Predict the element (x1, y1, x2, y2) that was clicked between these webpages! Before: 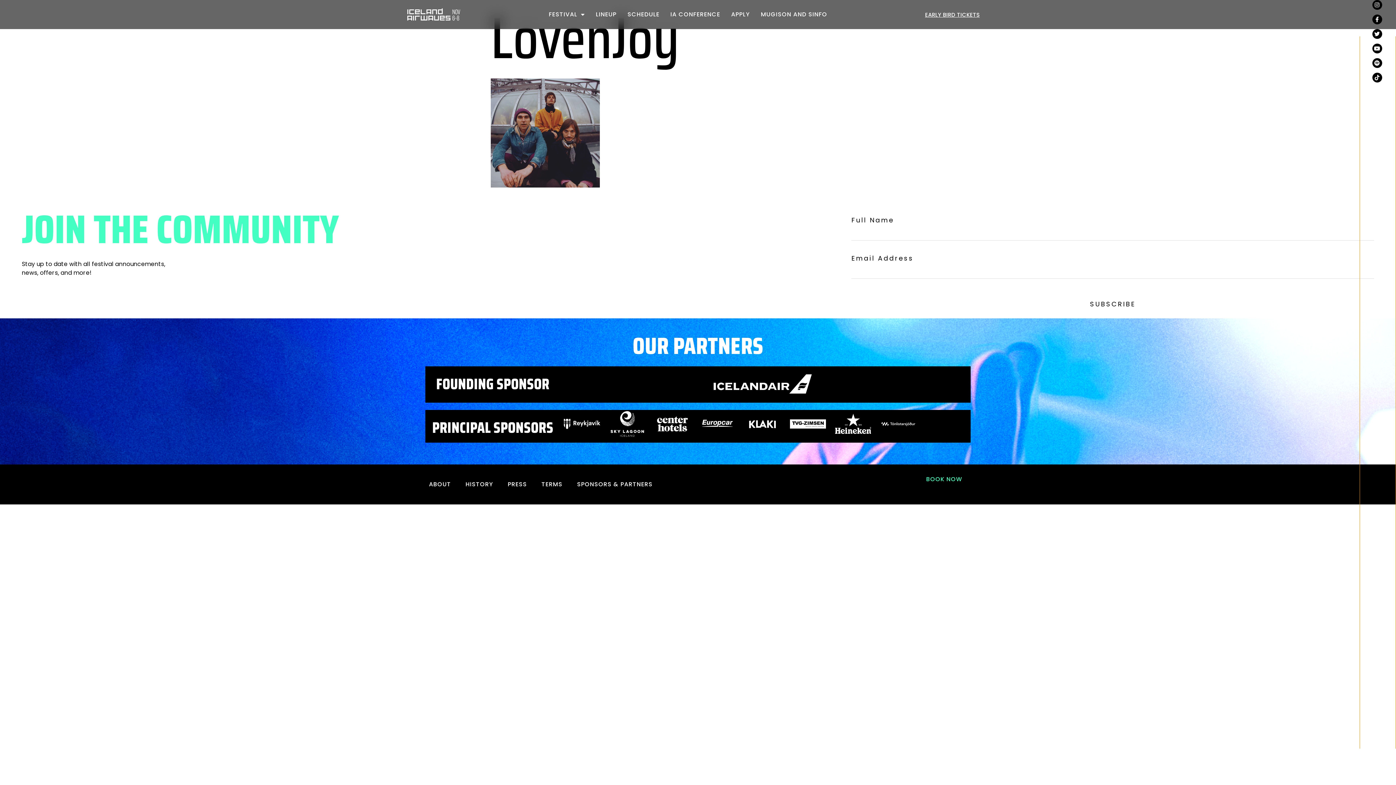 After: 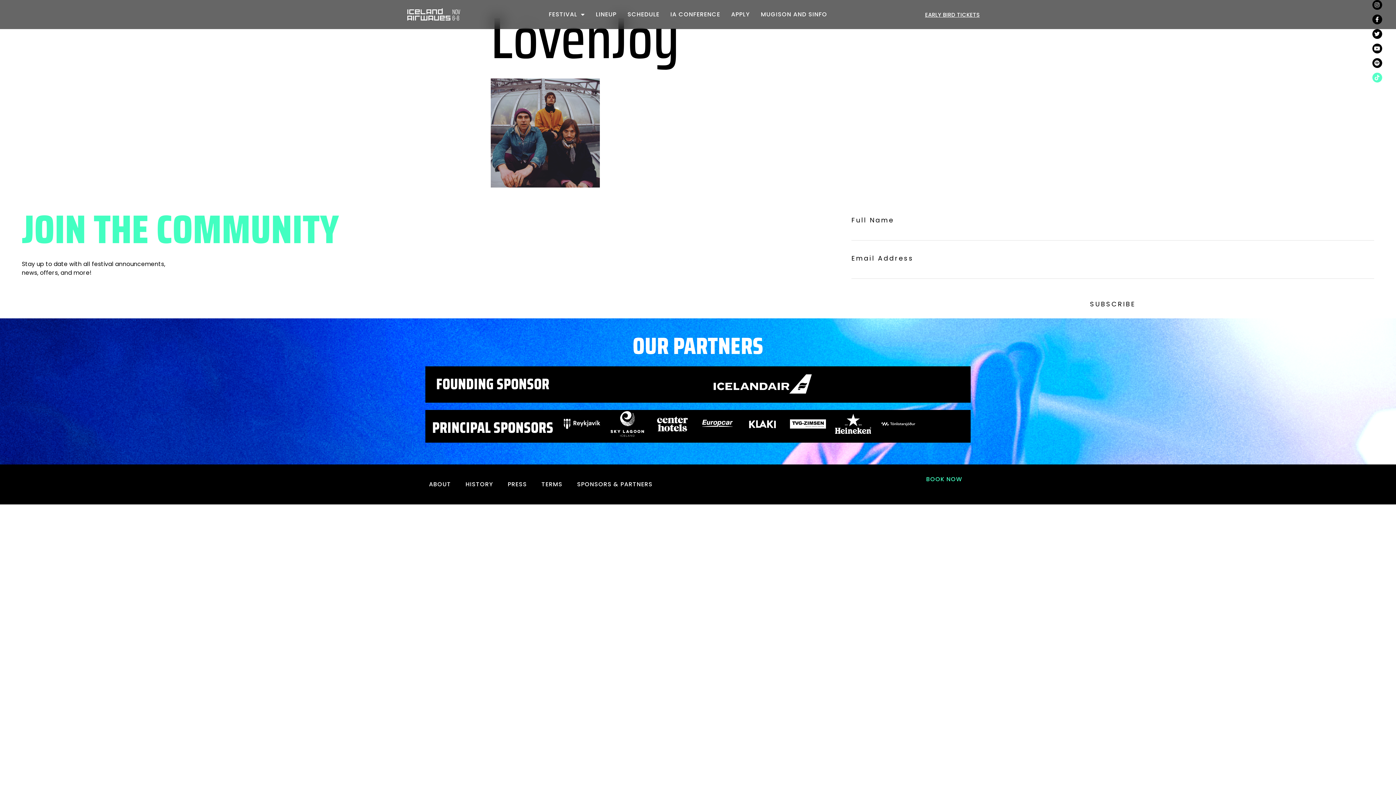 Action: bbox: (1372, 72, 1382, 82) label: Tiktok